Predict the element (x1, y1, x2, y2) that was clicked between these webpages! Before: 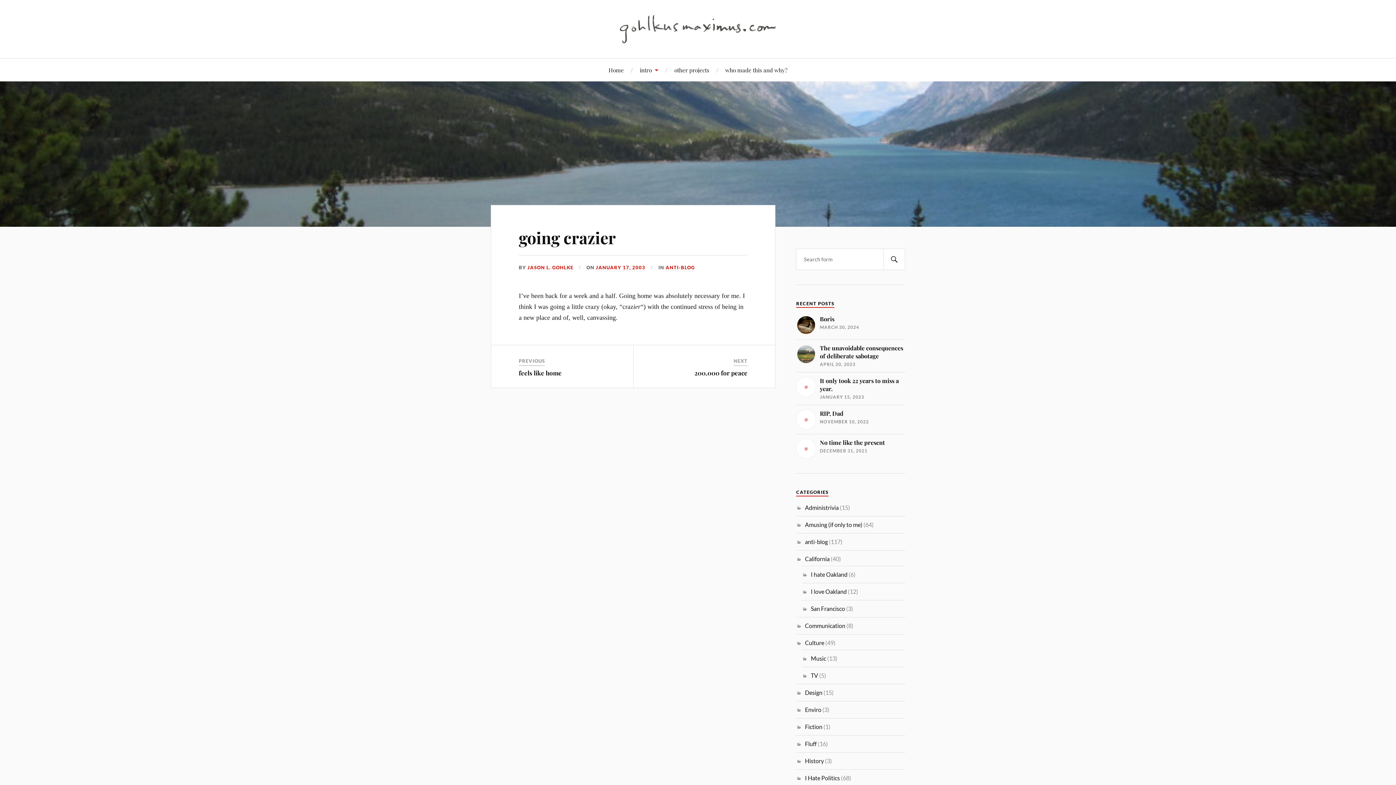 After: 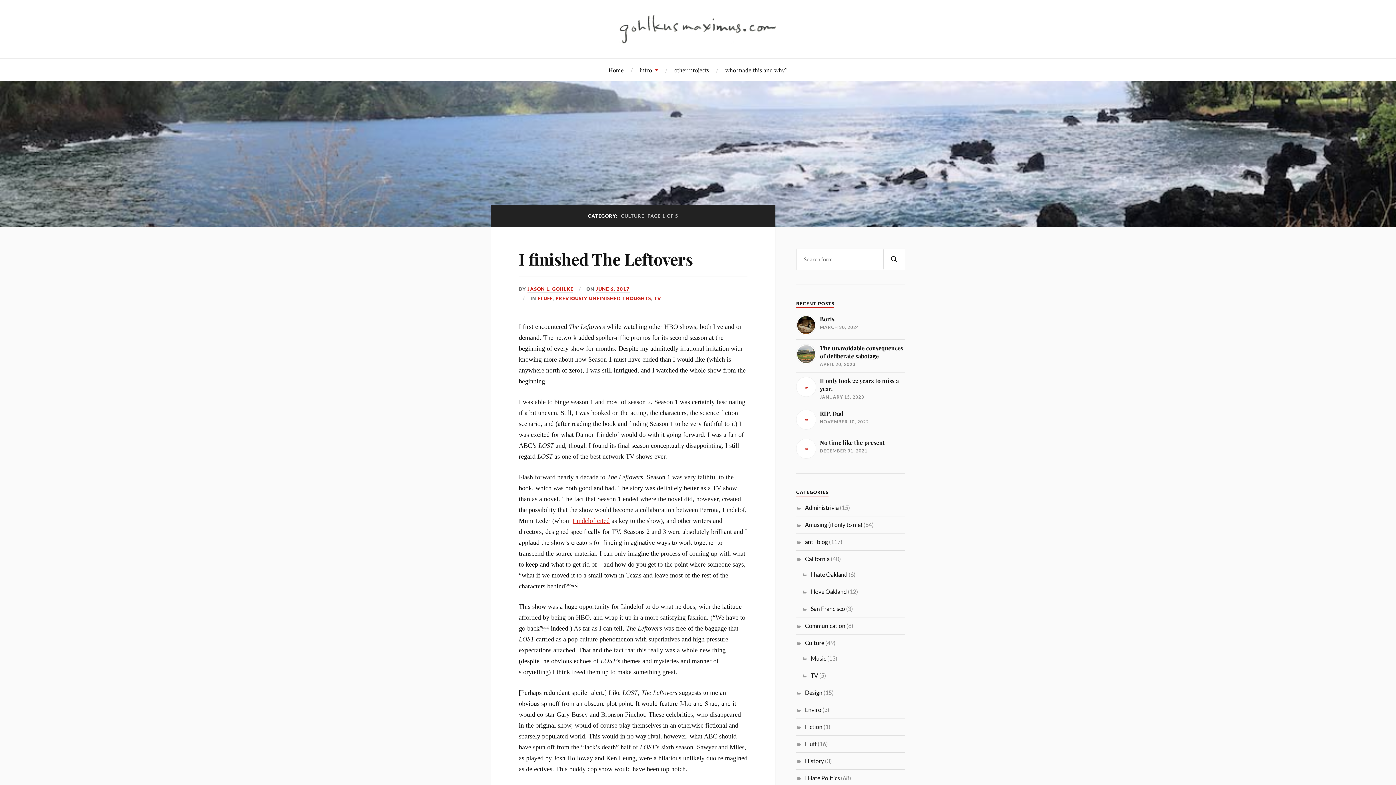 Action: bbox: (805, 639, 824, 646) label: Culture